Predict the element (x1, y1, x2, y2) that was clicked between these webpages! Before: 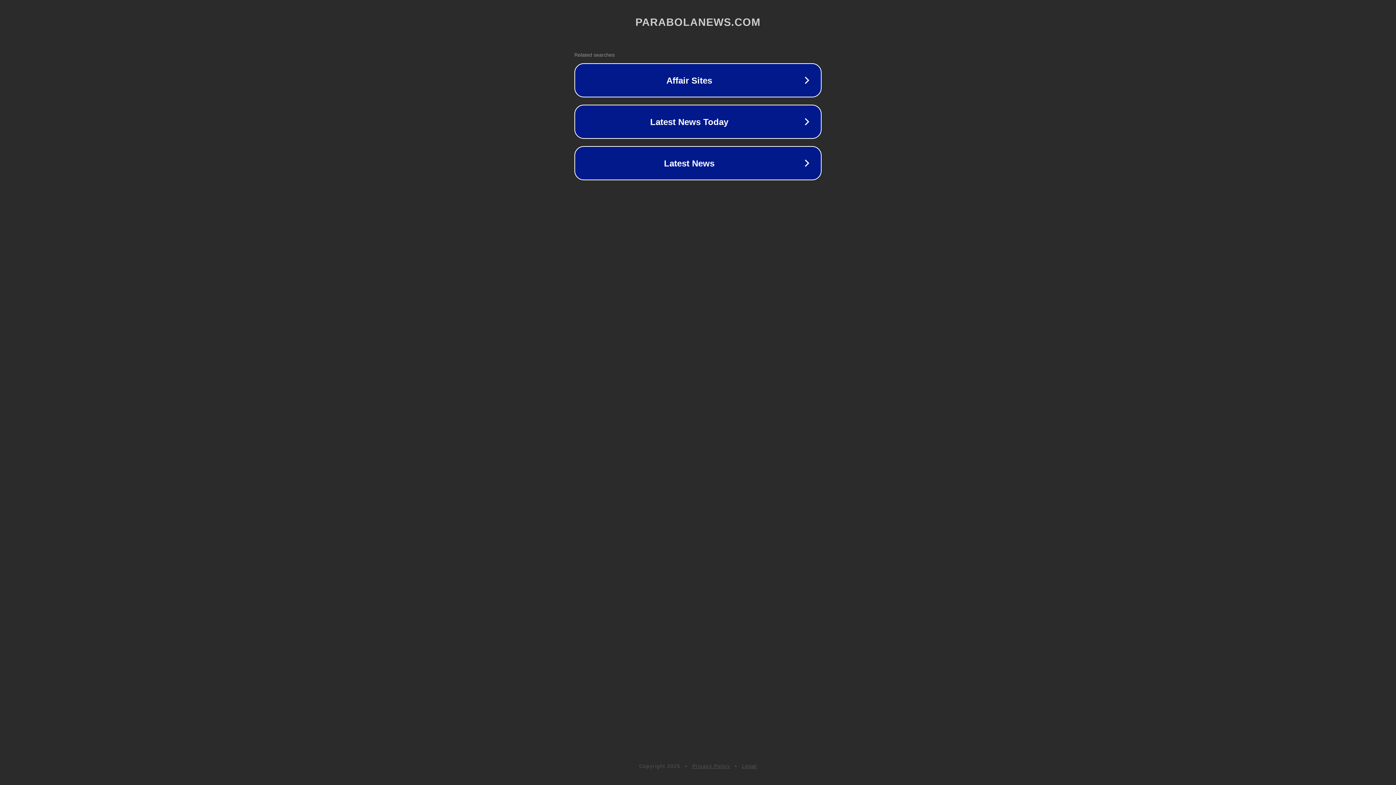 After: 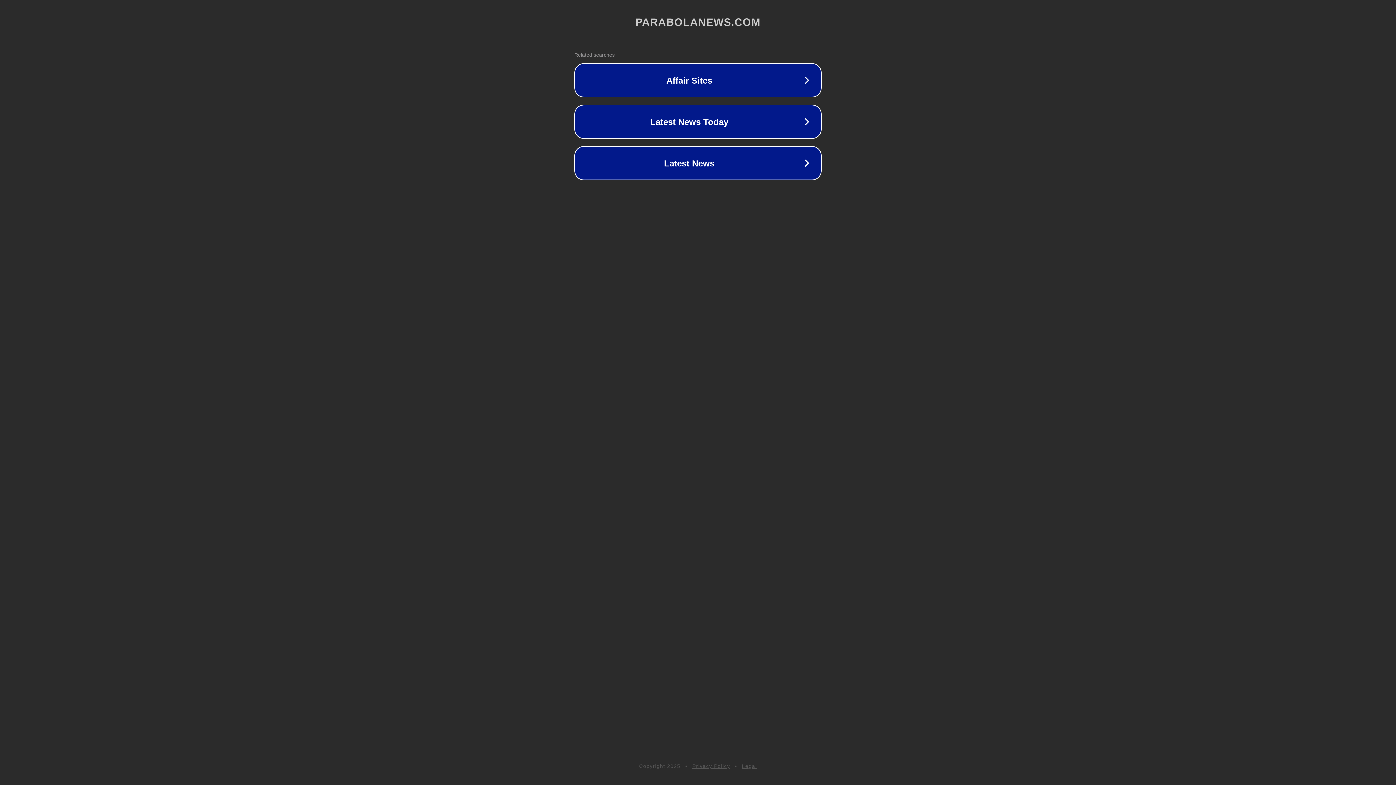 Action: label: Legal bbox: (742, 763, 757, 769)